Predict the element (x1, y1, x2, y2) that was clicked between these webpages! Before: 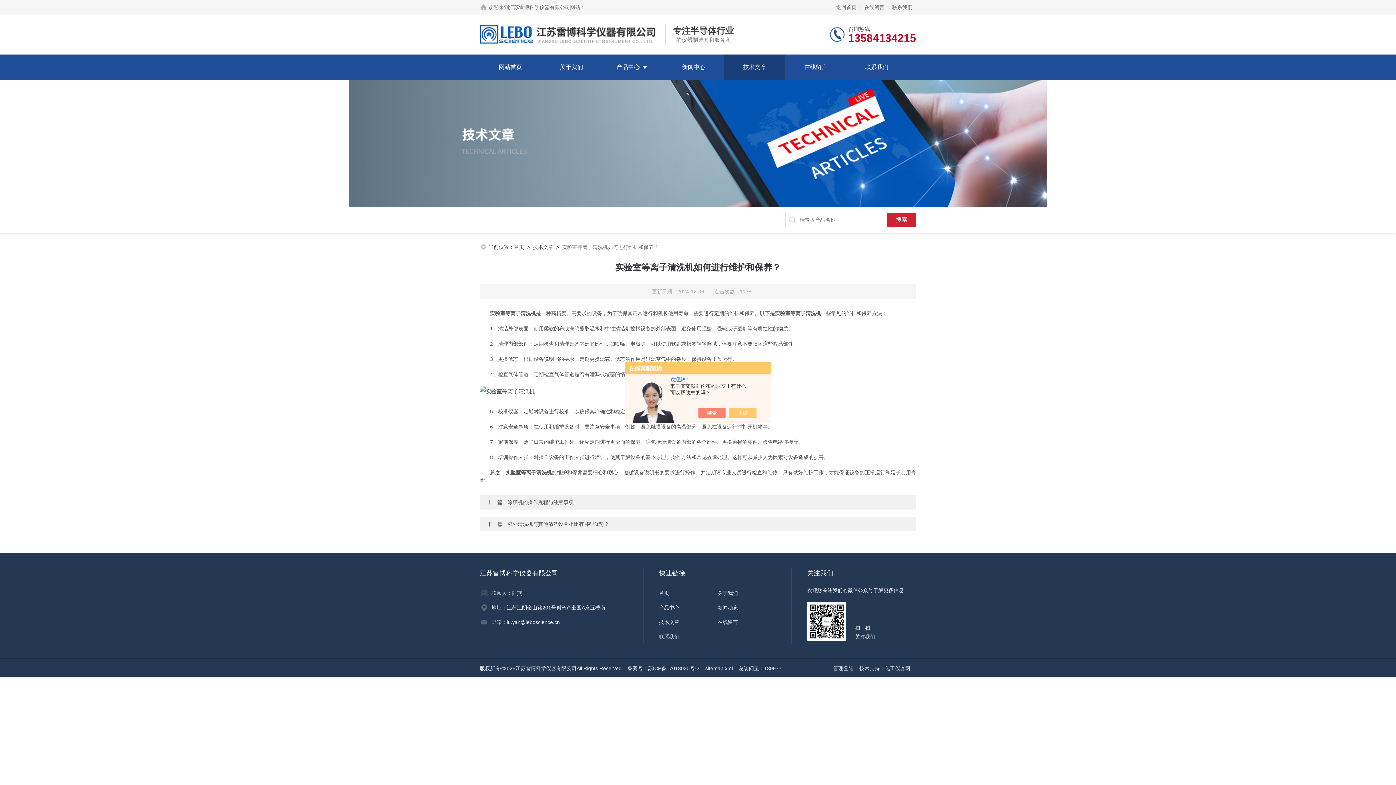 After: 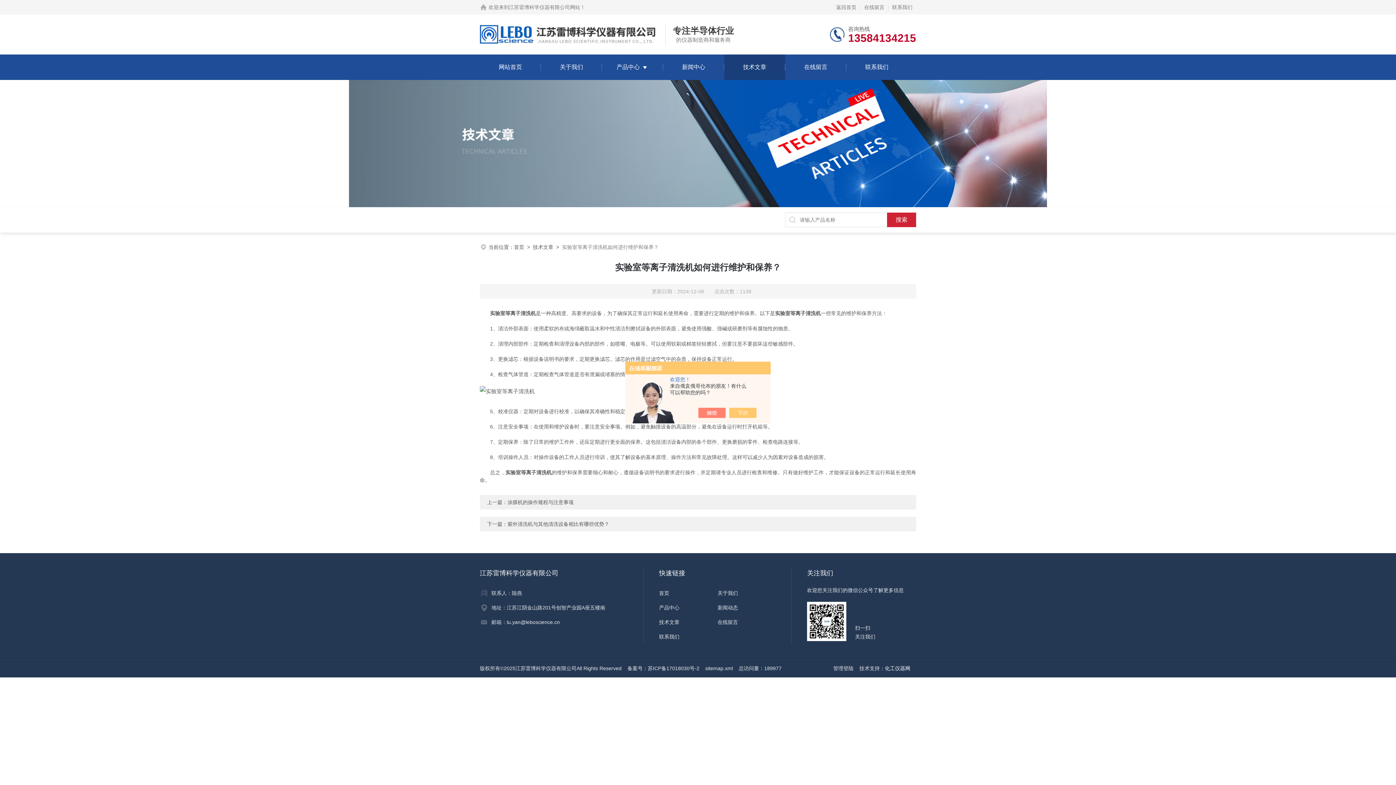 Action: label: 化工仪器网 bbox: (885, 665, 910, 671)